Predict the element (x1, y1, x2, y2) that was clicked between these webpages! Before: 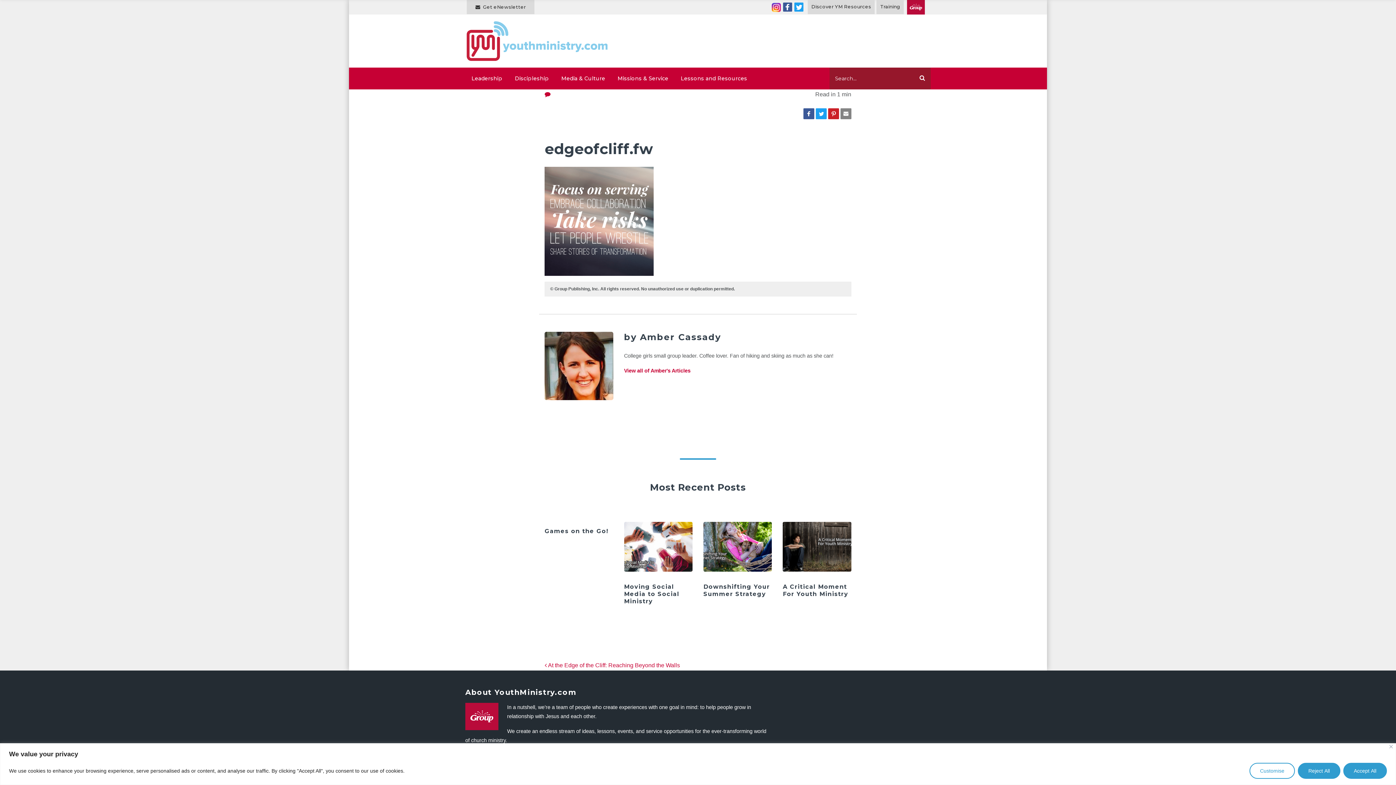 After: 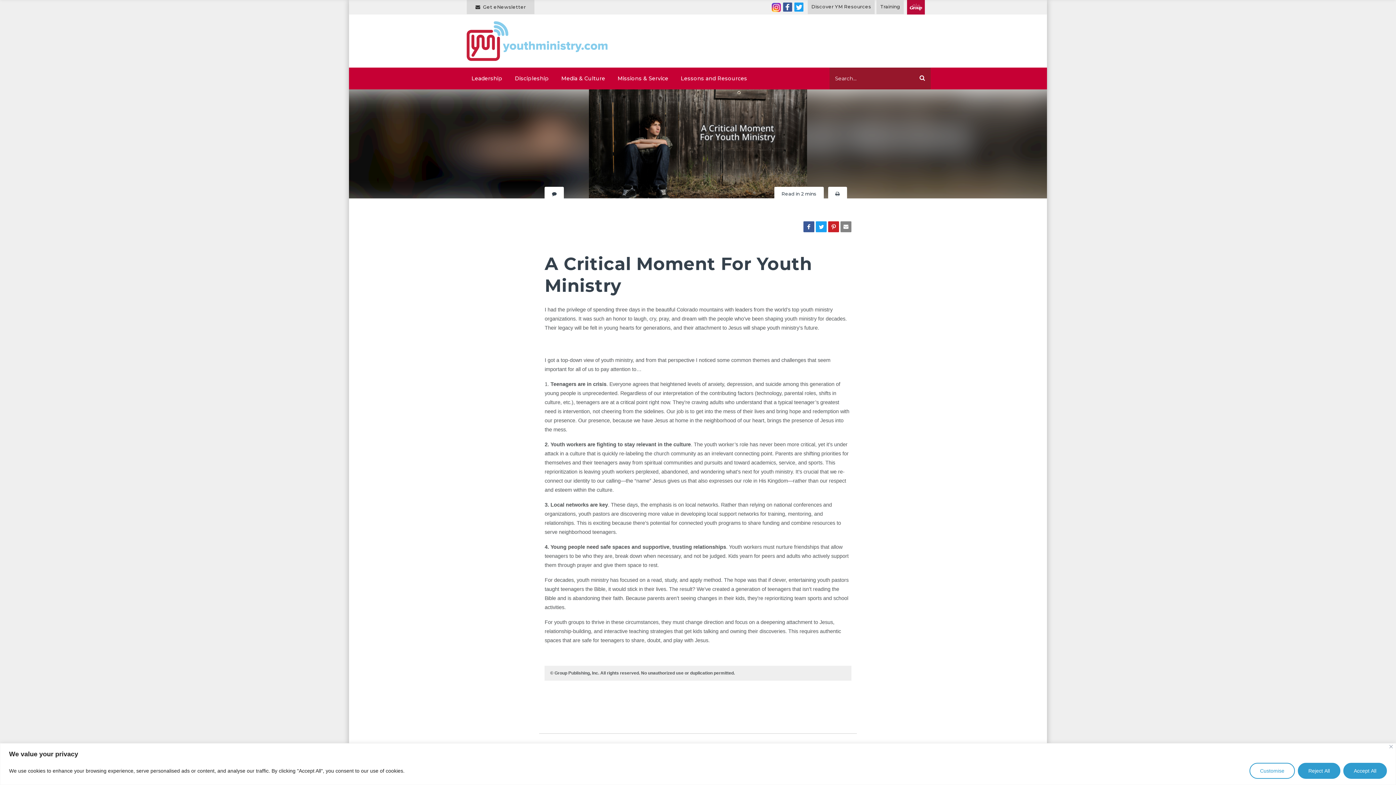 Action: label: A Critical Moment For Youth Ministry bbox: (783, 583, 848, 597)